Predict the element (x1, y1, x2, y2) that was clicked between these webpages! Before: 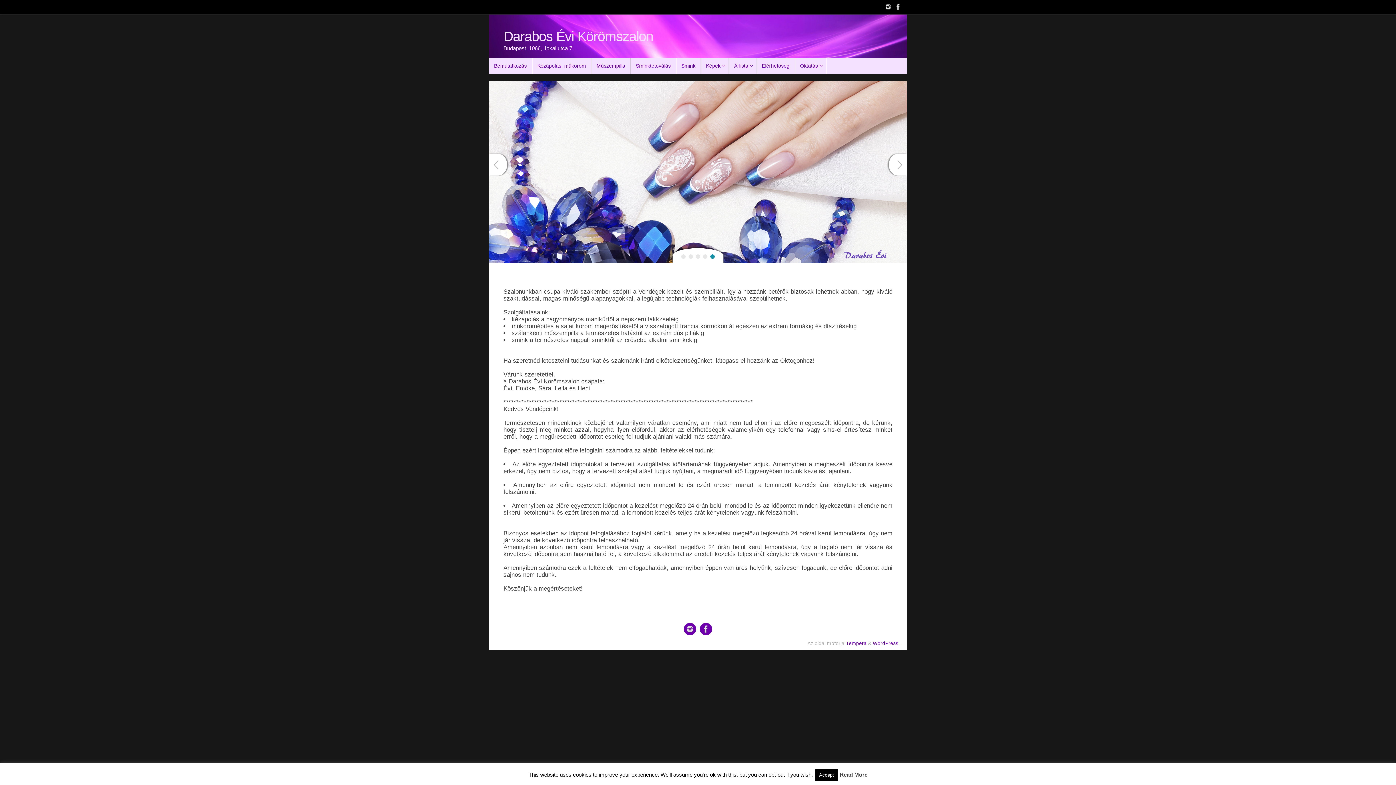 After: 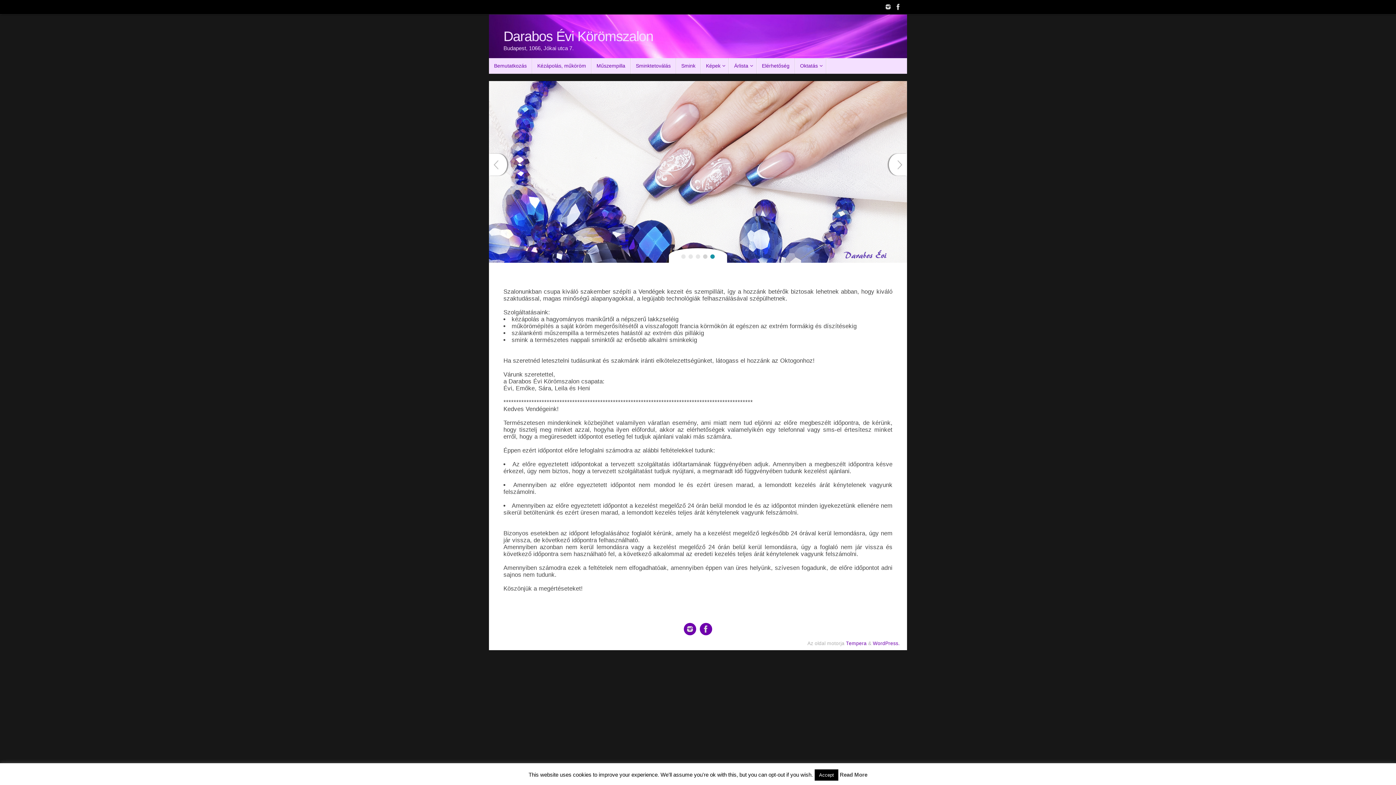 Action: label: 4 bbox: (703, 254, 707, 259)